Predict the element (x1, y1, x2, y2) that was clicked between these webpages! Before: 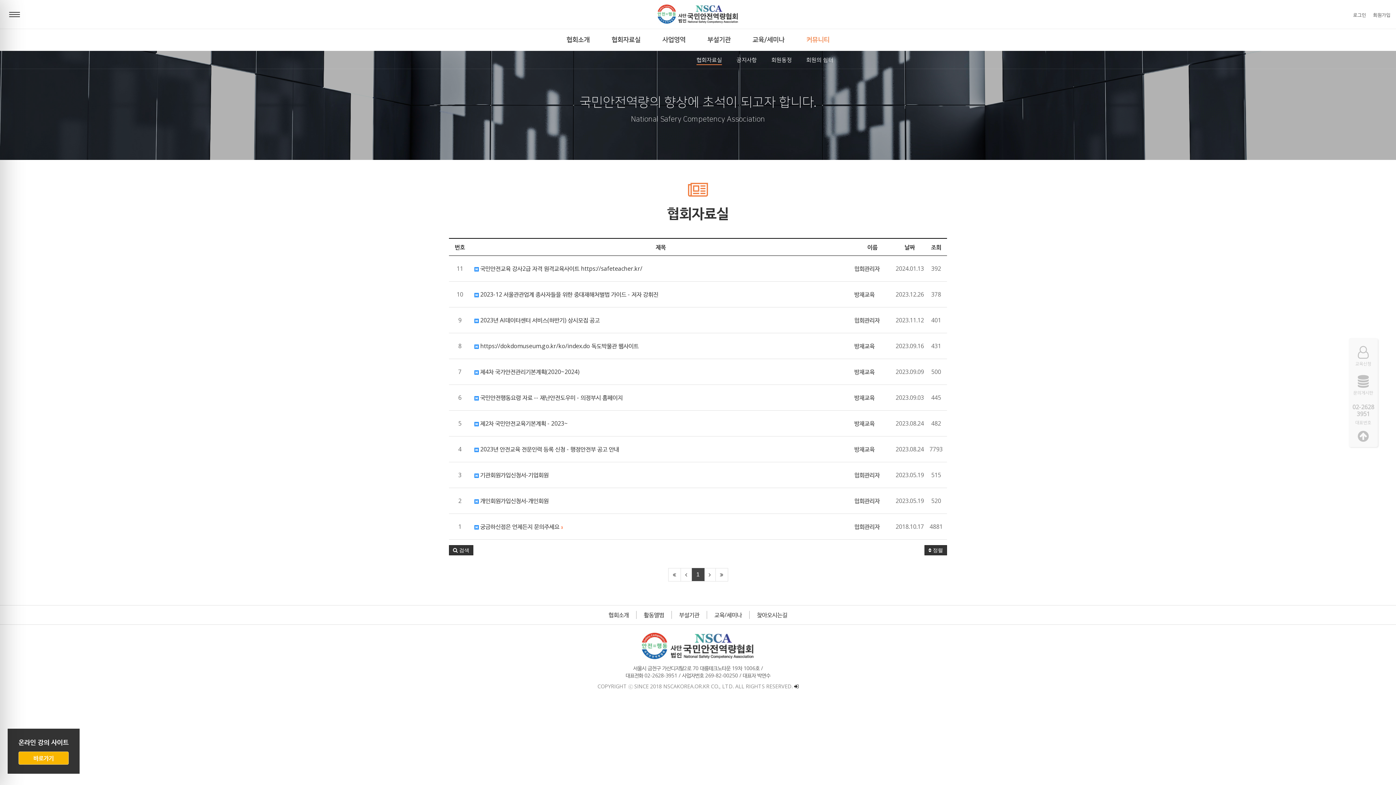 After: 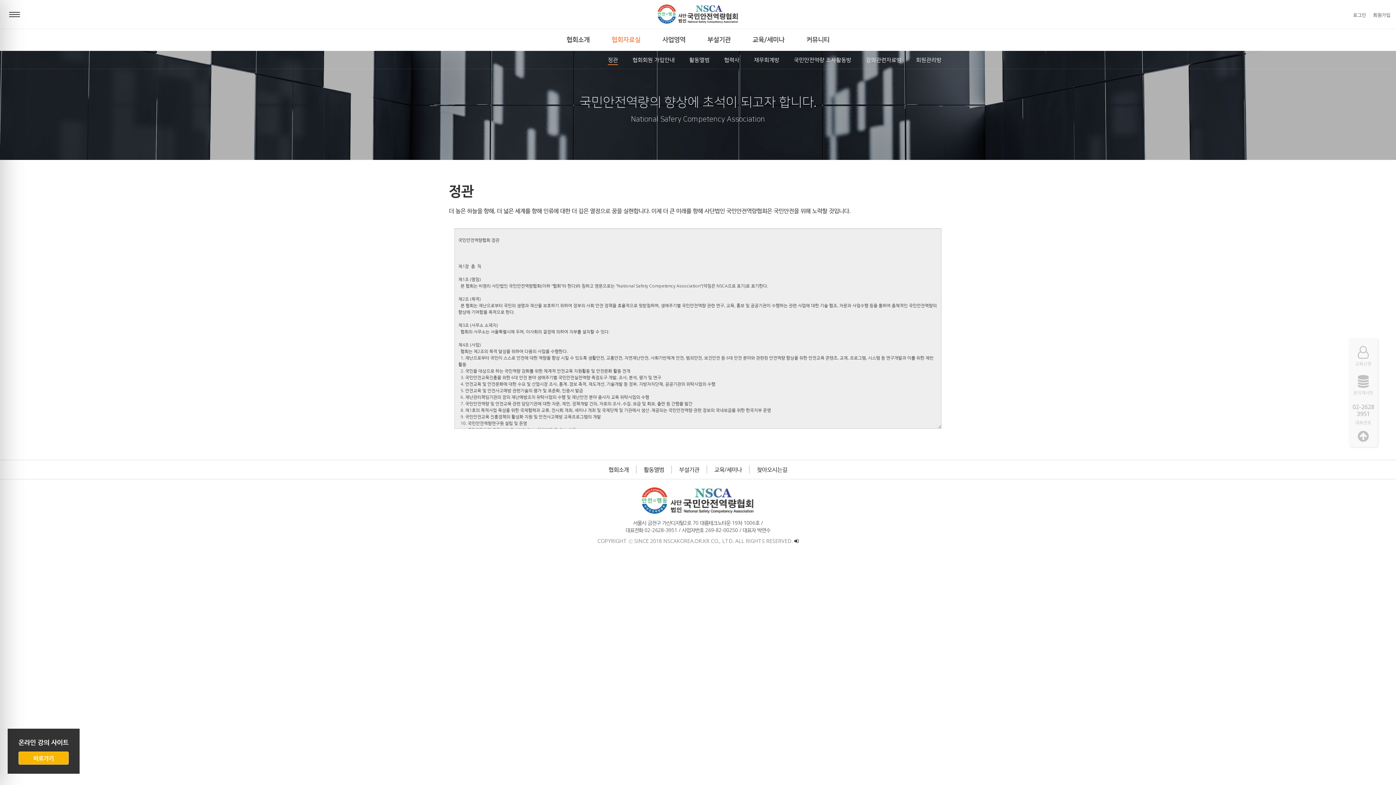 Action: bbox: (600, 29, 651, 50) label: 협회자료실